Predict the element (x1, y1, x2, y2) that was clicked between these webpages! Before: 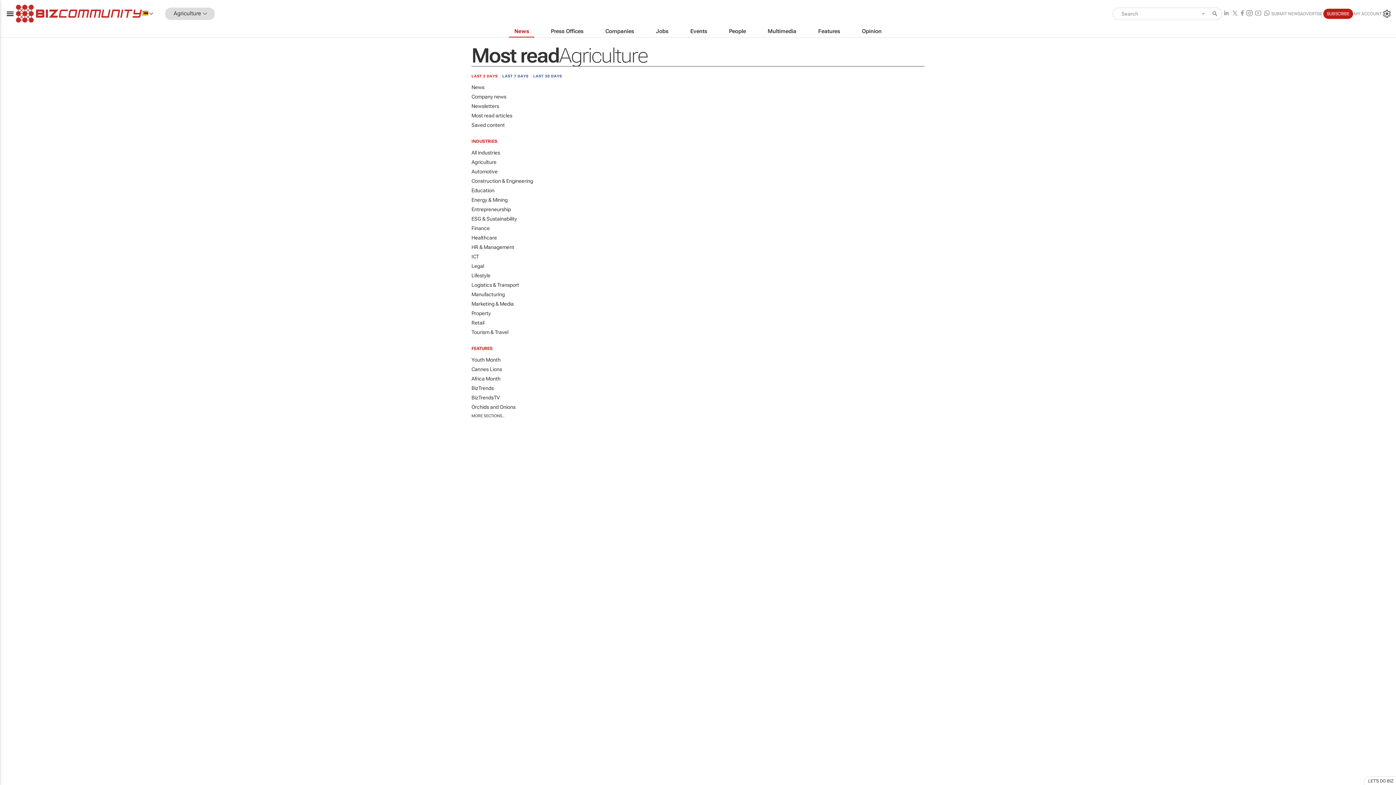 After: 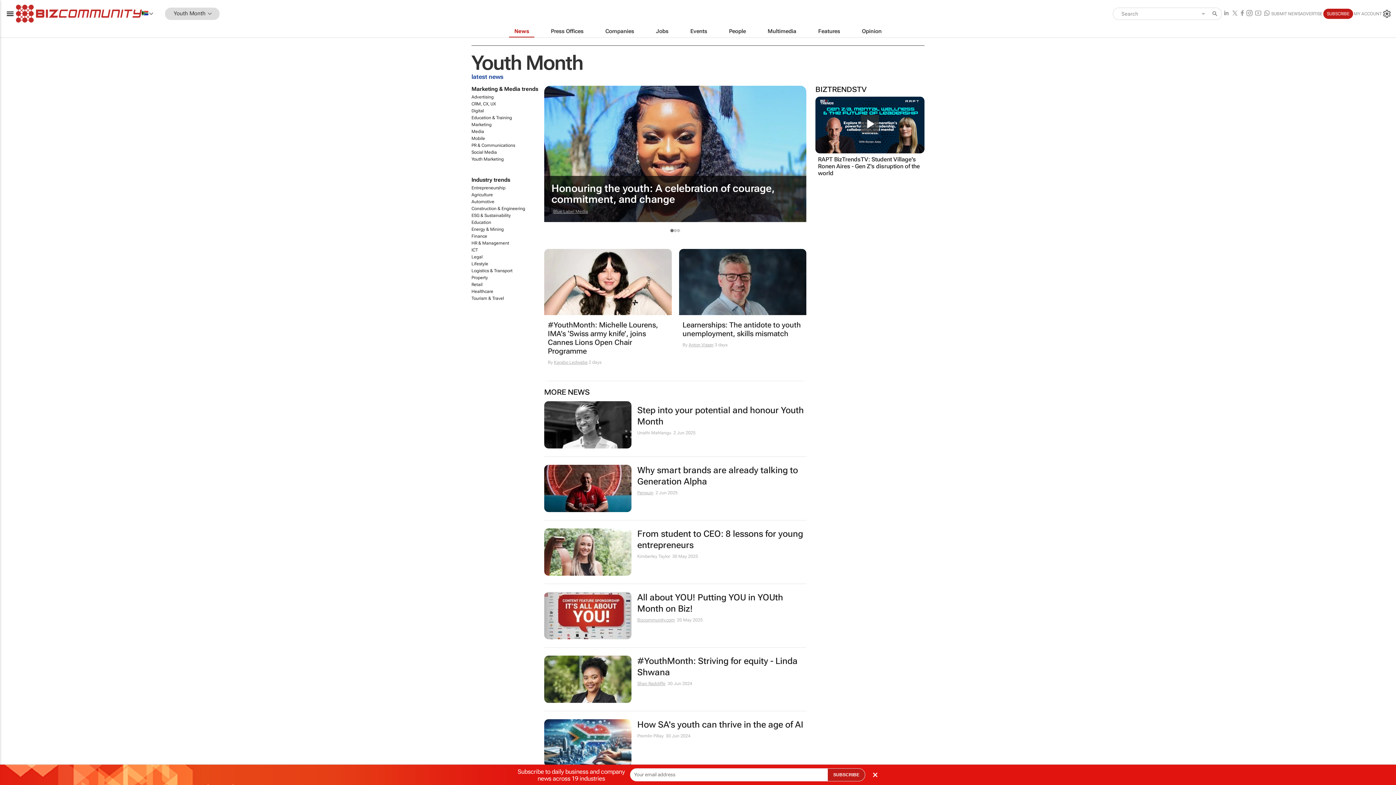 Action: bbox: (471, 355, 544, 364) label: Youth Month